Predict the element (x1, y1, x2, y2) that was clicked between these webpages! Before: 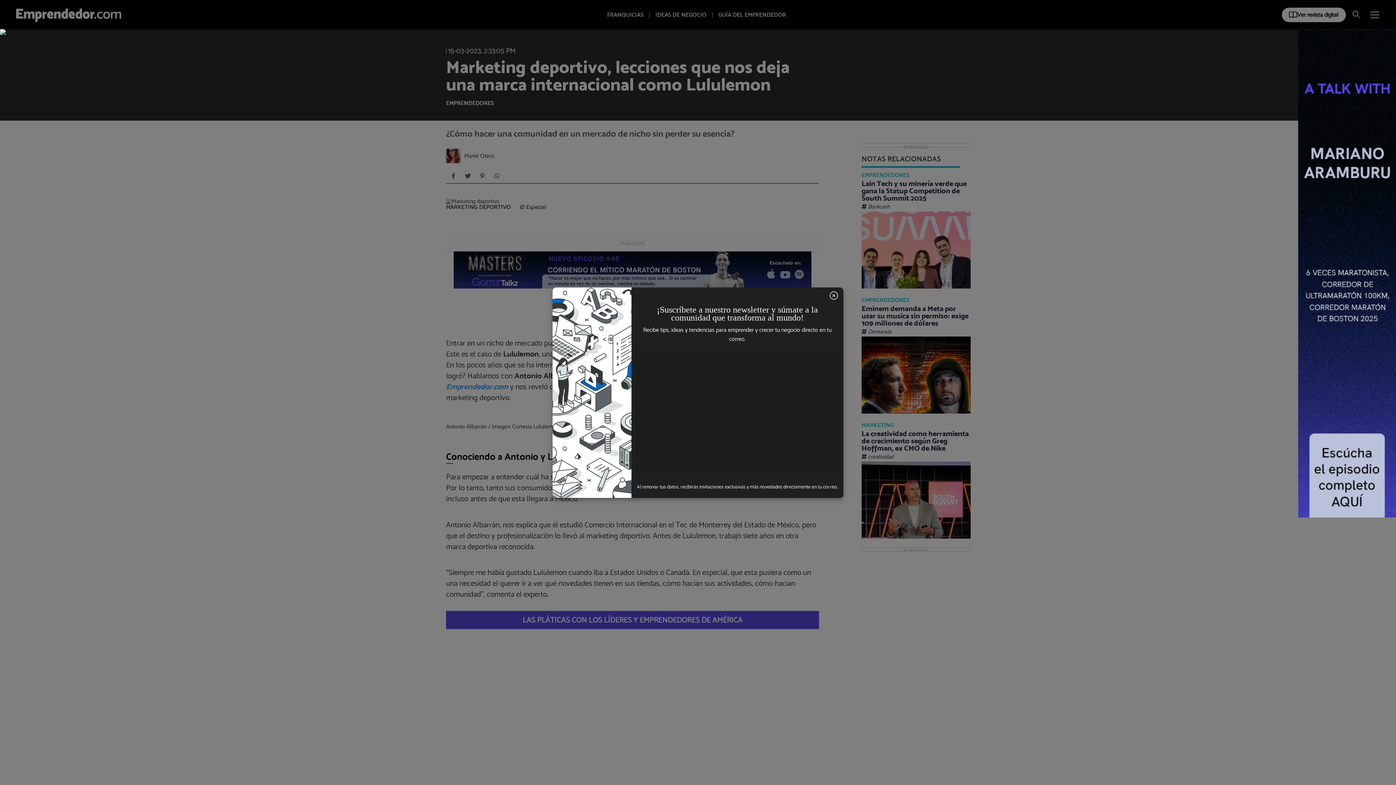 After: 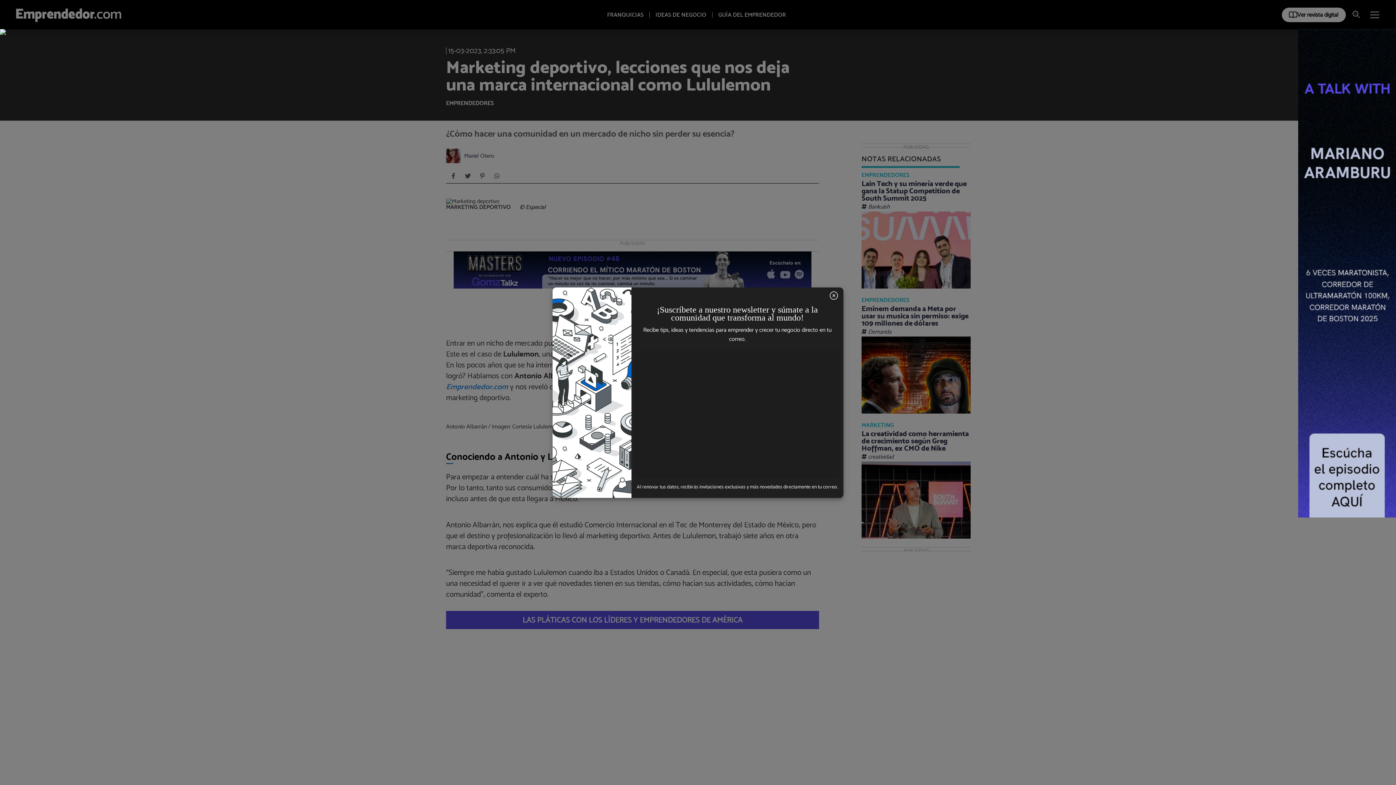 Action: bbox: (0, 29, 97, 36)